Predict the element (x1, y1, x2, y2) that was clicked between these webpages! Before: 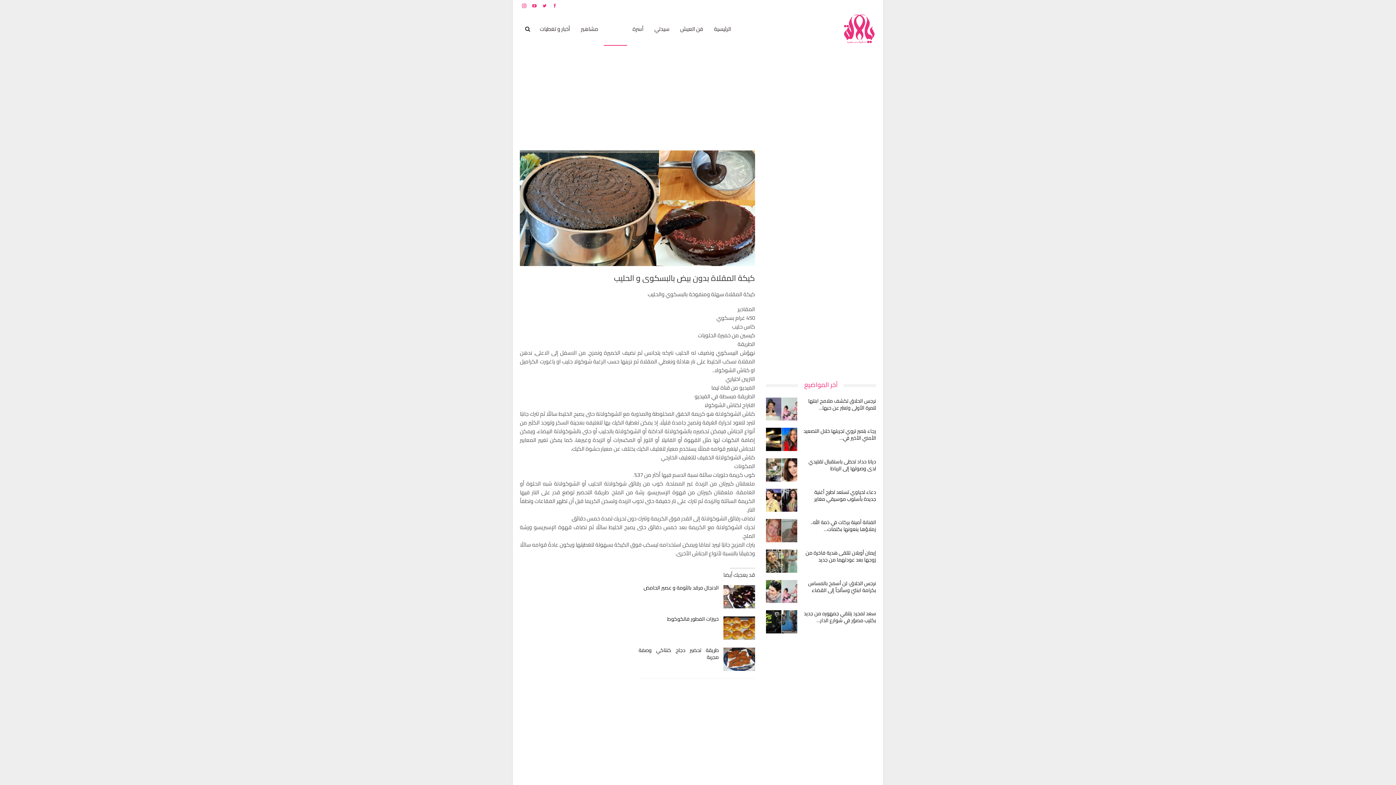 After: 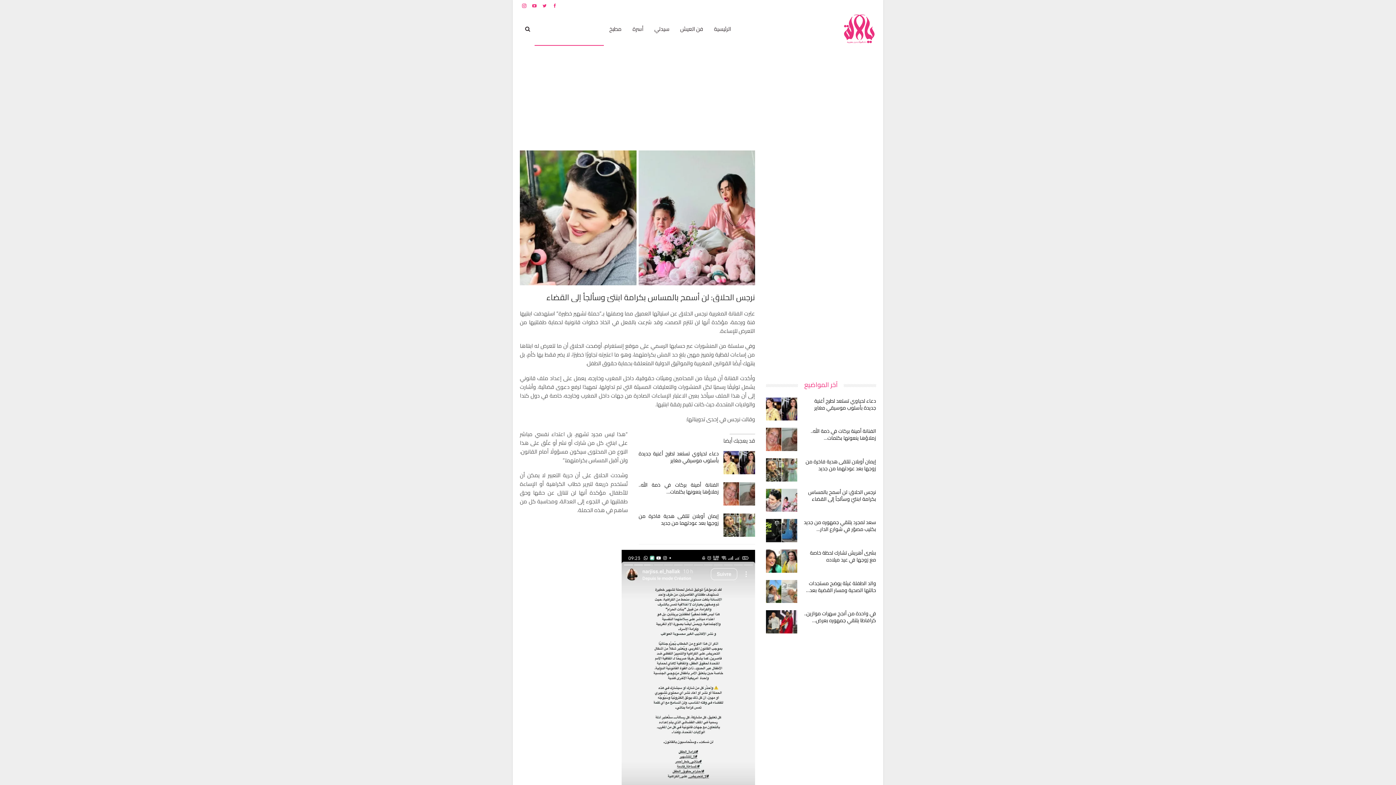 Action: label: نرجس الحلاق: لن أسمح بالمساس بكرامة ابنتيّ وسألجأ إلى القضاء bbox: (808, 578, 876, 595)